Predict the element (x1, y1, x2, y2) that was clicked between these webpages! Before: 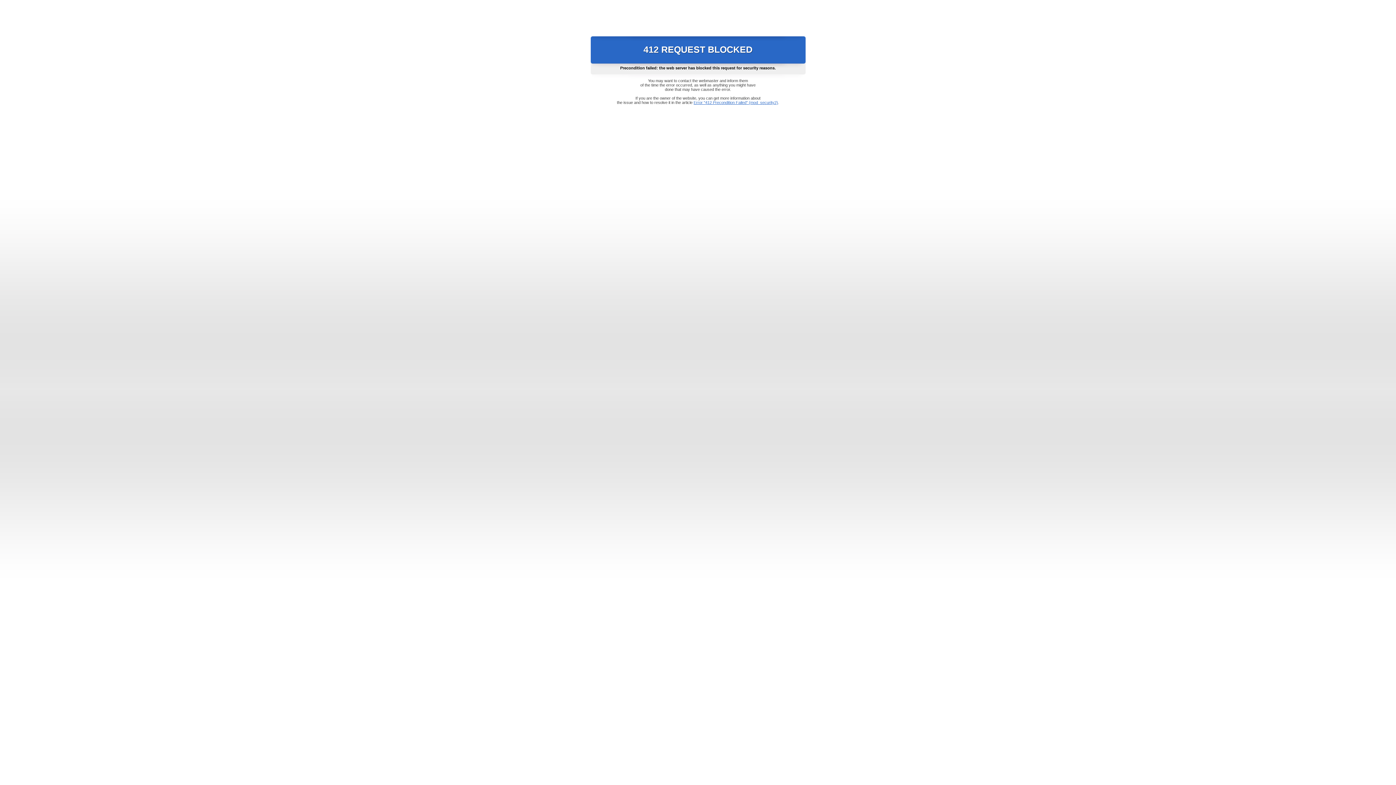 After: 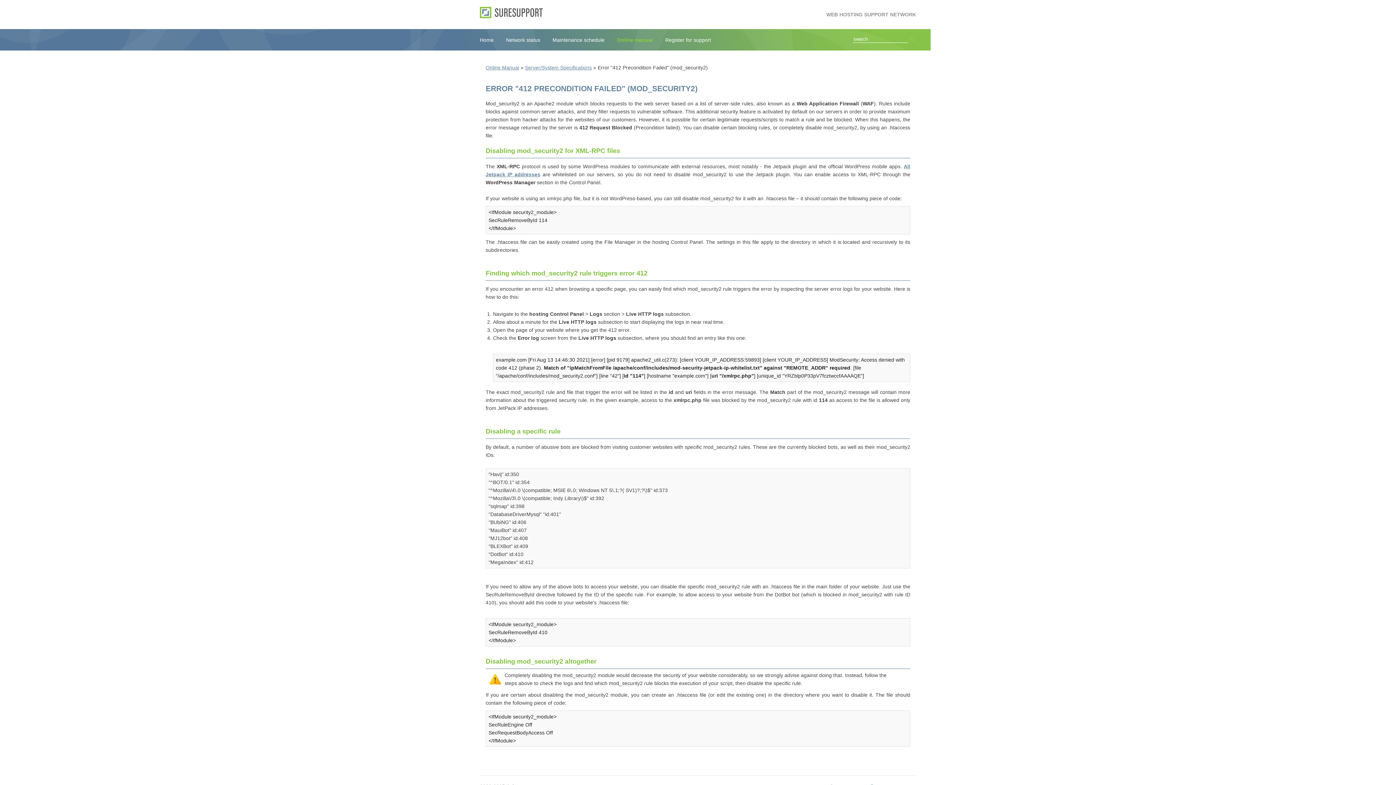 Action: bbox: (693, 100, 778, 104) label: Error "412 Precondition Failed" (mod_security2)